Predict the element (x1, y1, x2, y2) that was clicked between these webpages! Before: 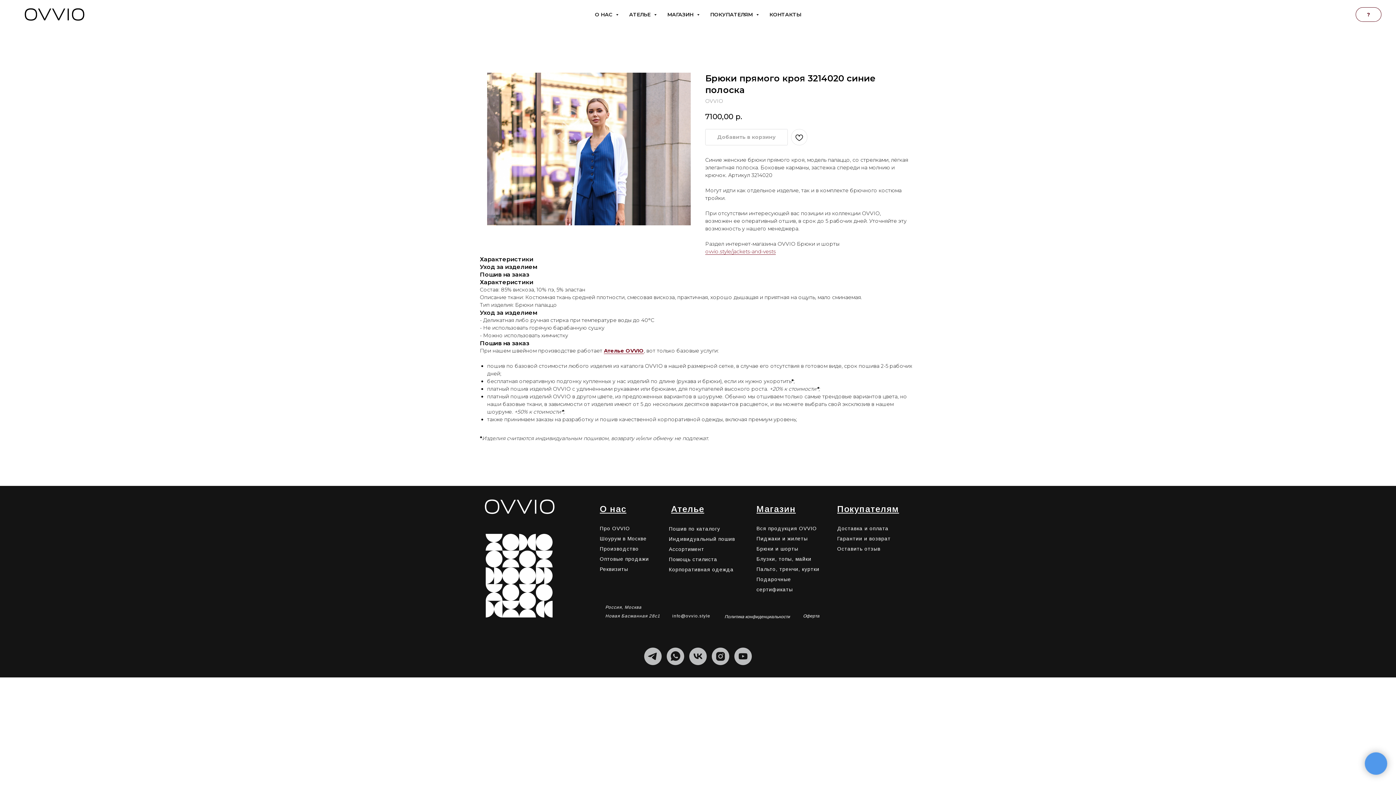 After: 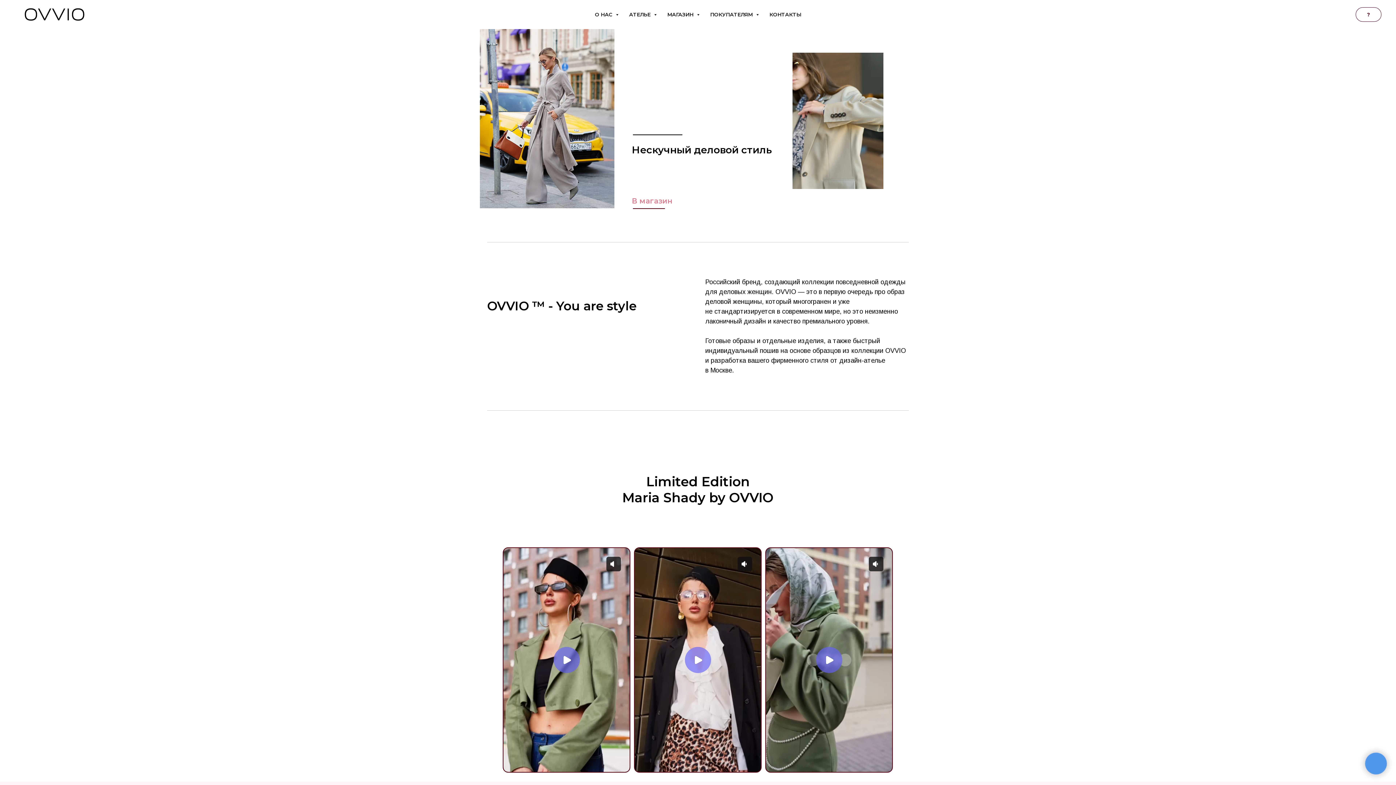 Action: bbox: (473, 461, 566, 554)